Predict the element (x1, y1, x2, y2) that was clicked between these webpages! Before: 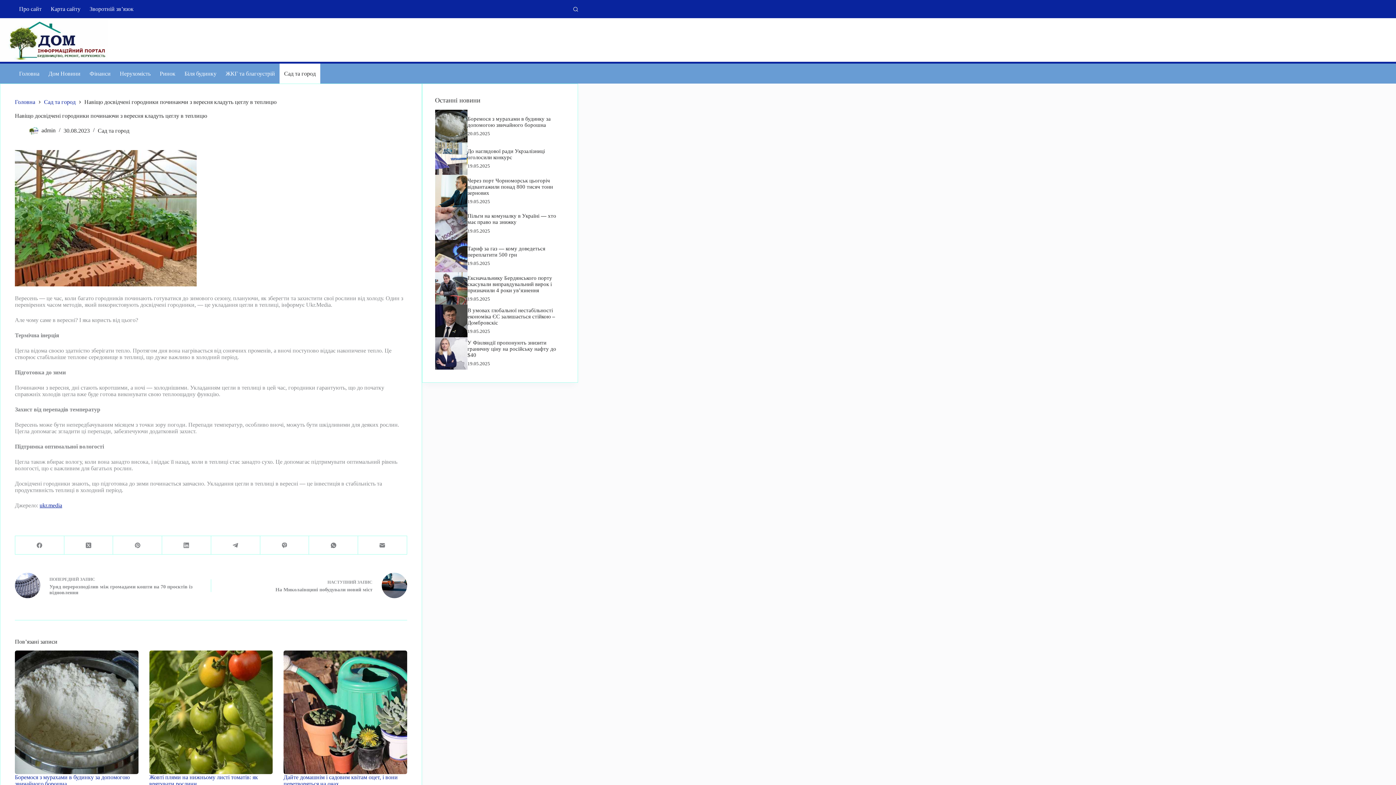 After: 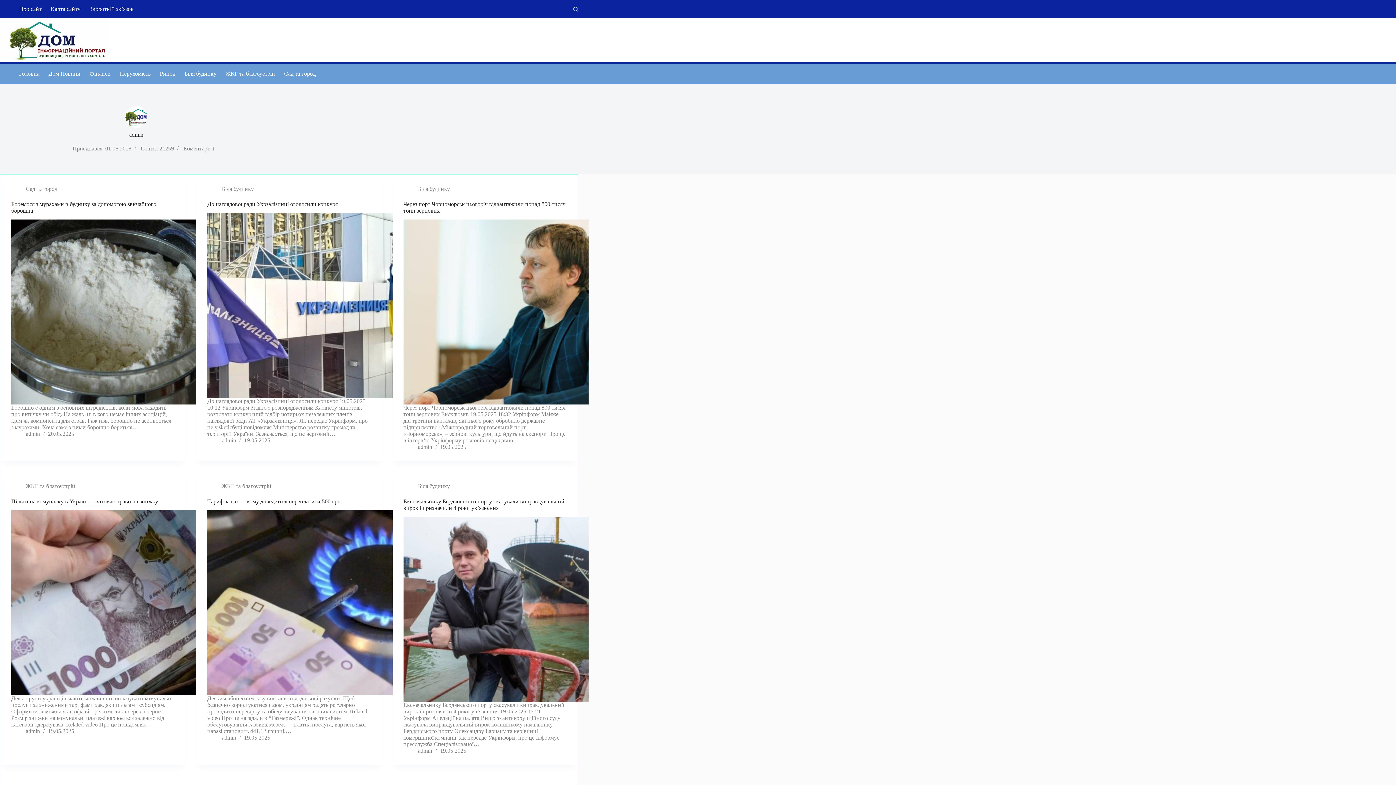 Action: bbox: (41, 127, 55, 133) label: admin